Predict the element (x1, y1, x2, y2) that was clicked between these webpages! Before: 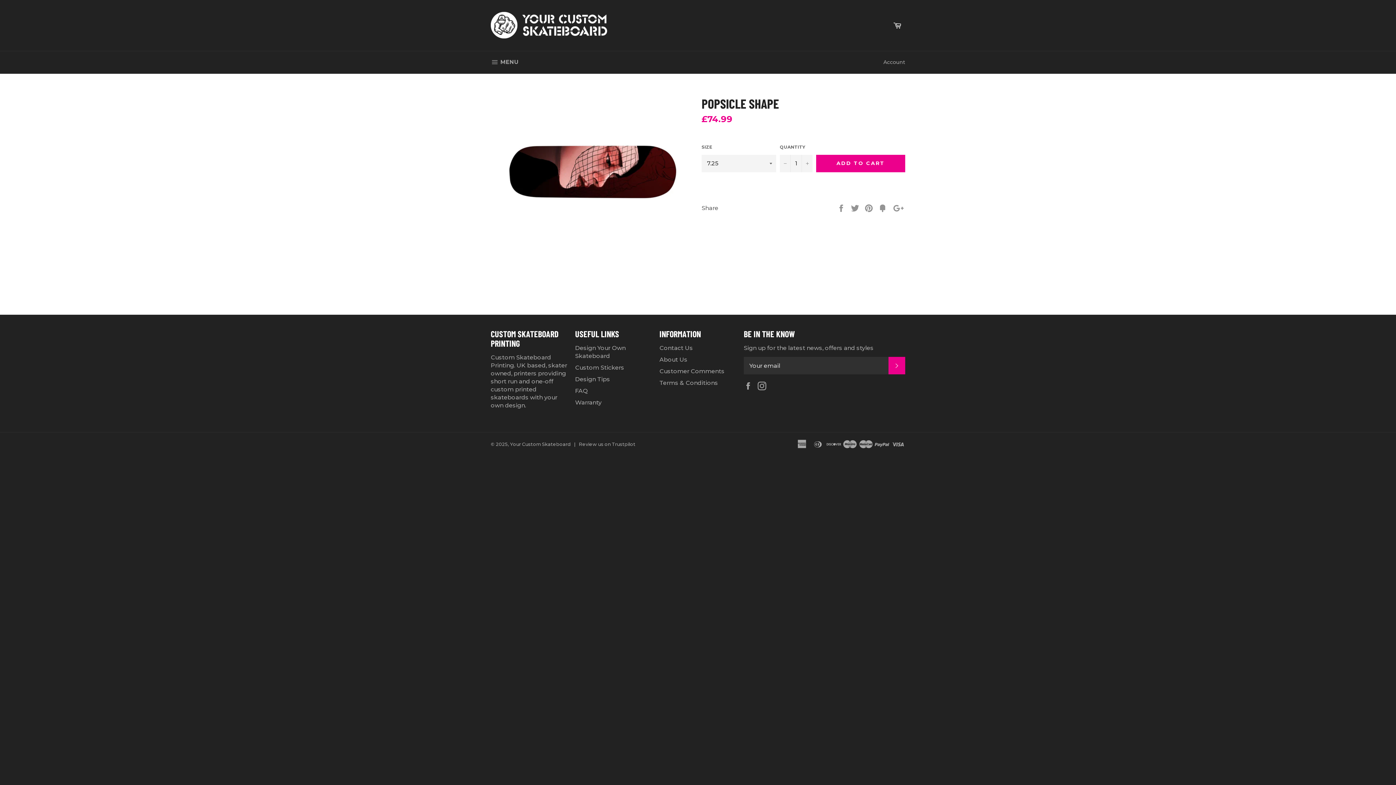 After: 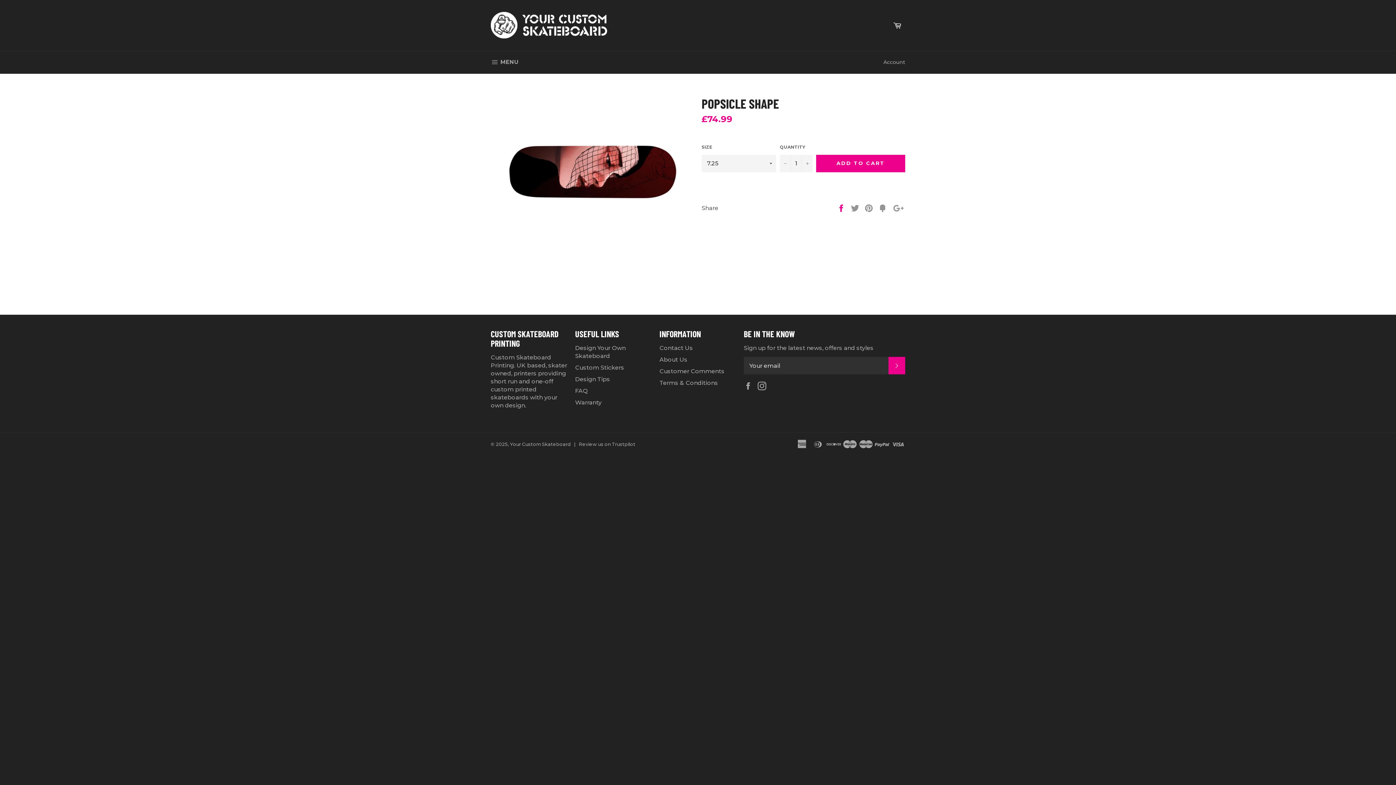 Action: label:  
Share bbox: (837, 204, 847, 211)